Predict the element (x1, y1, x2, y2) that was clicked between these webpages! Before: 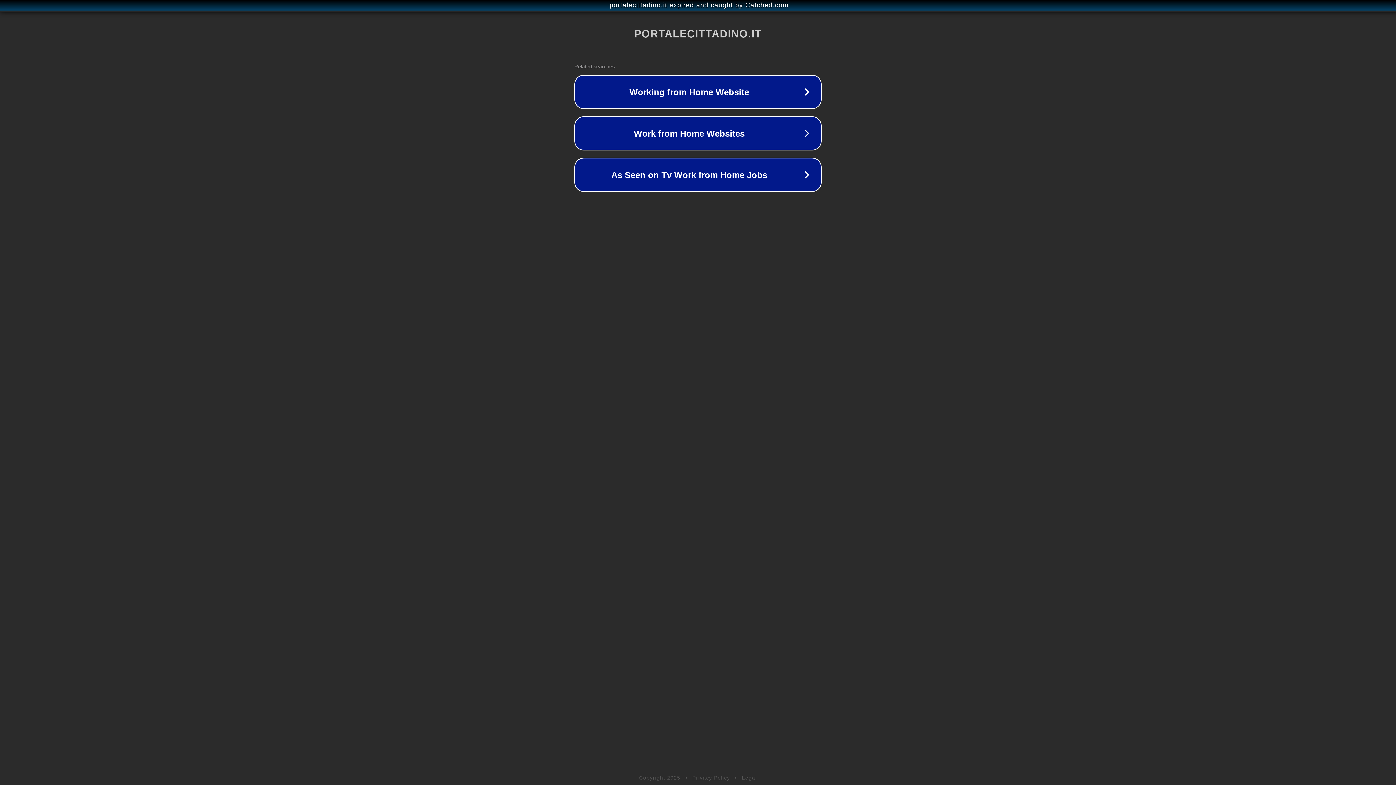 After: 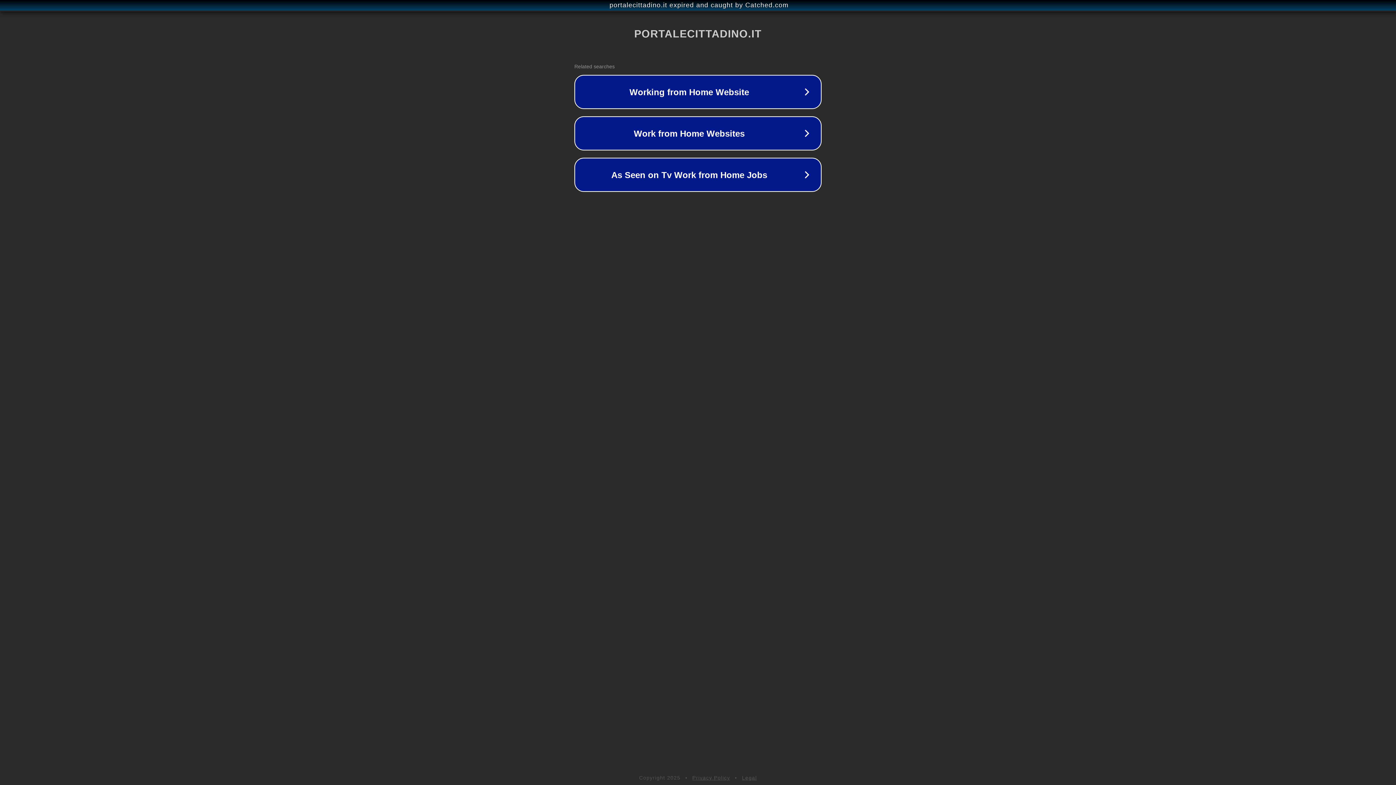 Action: label: Legal bbox: (742, 775, 757, 781)